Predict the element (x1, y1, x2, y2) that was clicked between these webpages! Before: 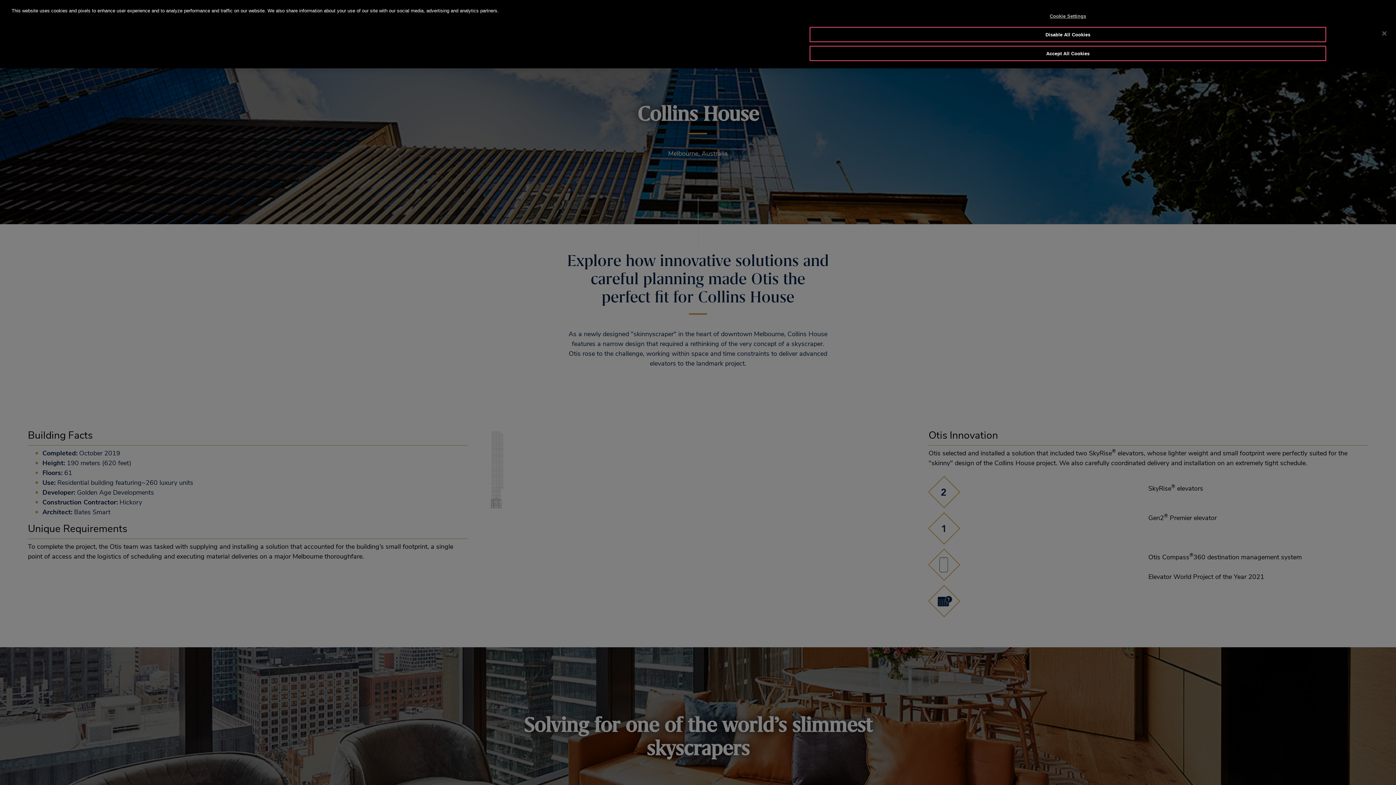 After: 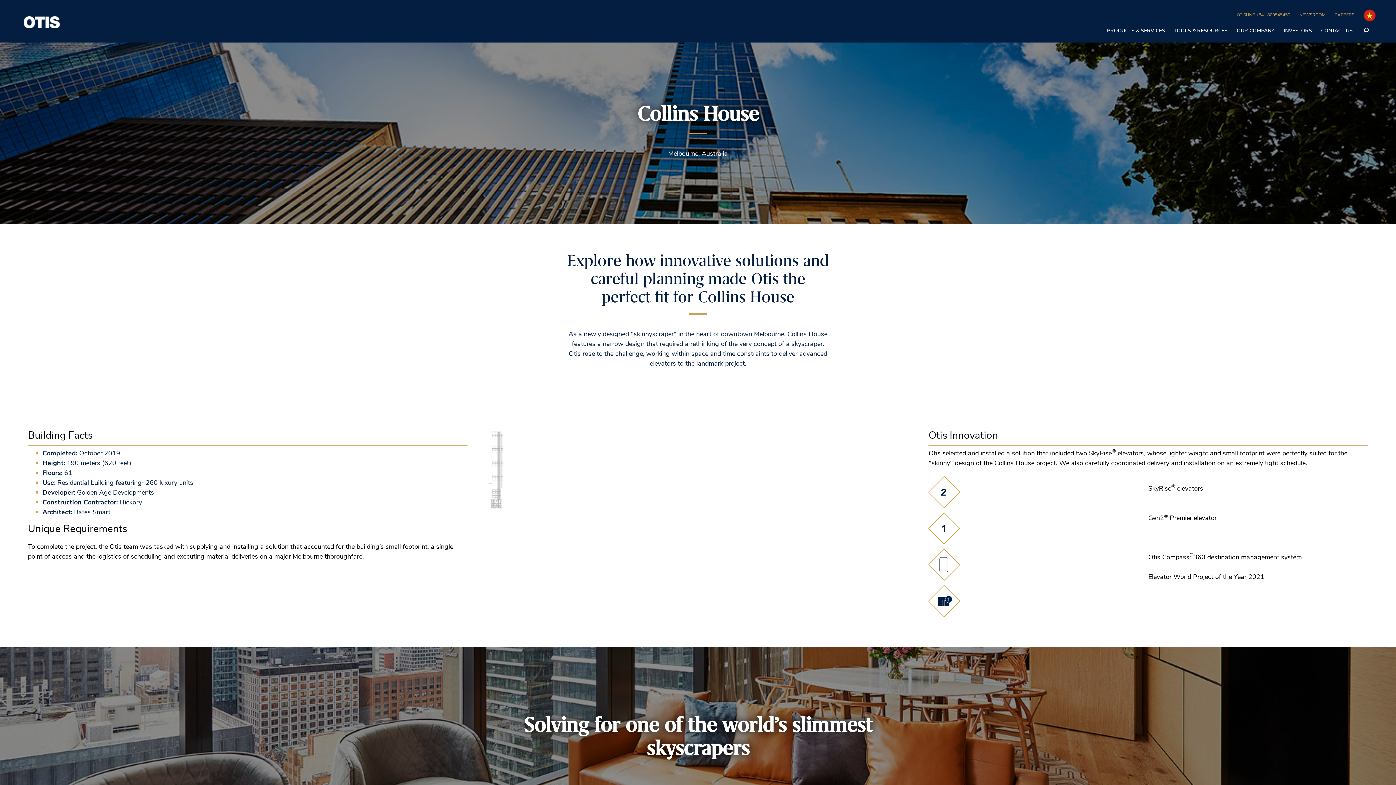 Action: bbox: (1376, 25, 1392, 41) label: Close